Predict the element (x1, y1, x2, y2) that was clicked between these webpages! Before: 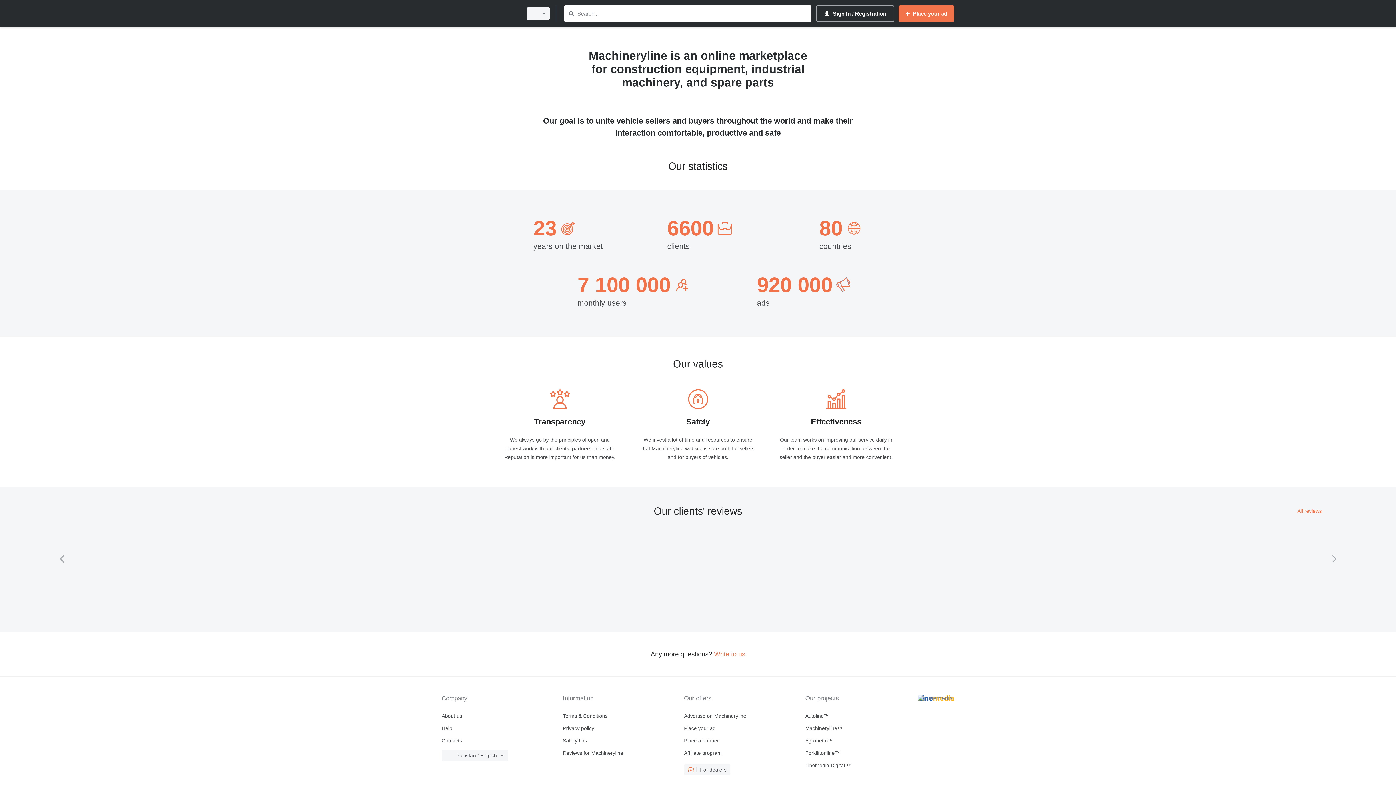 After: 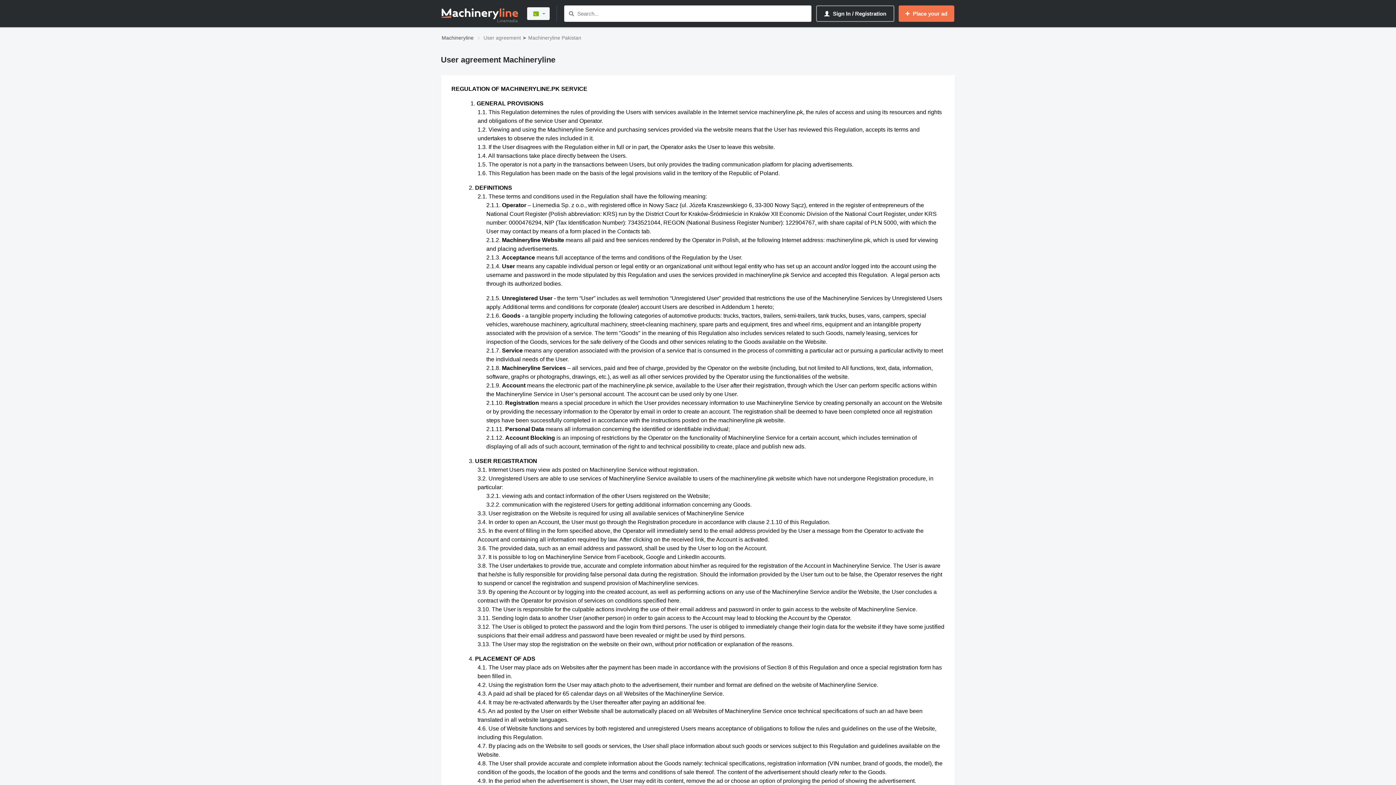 Action: label: Terms & Conditions bbox: (563, 713, 678, 719)